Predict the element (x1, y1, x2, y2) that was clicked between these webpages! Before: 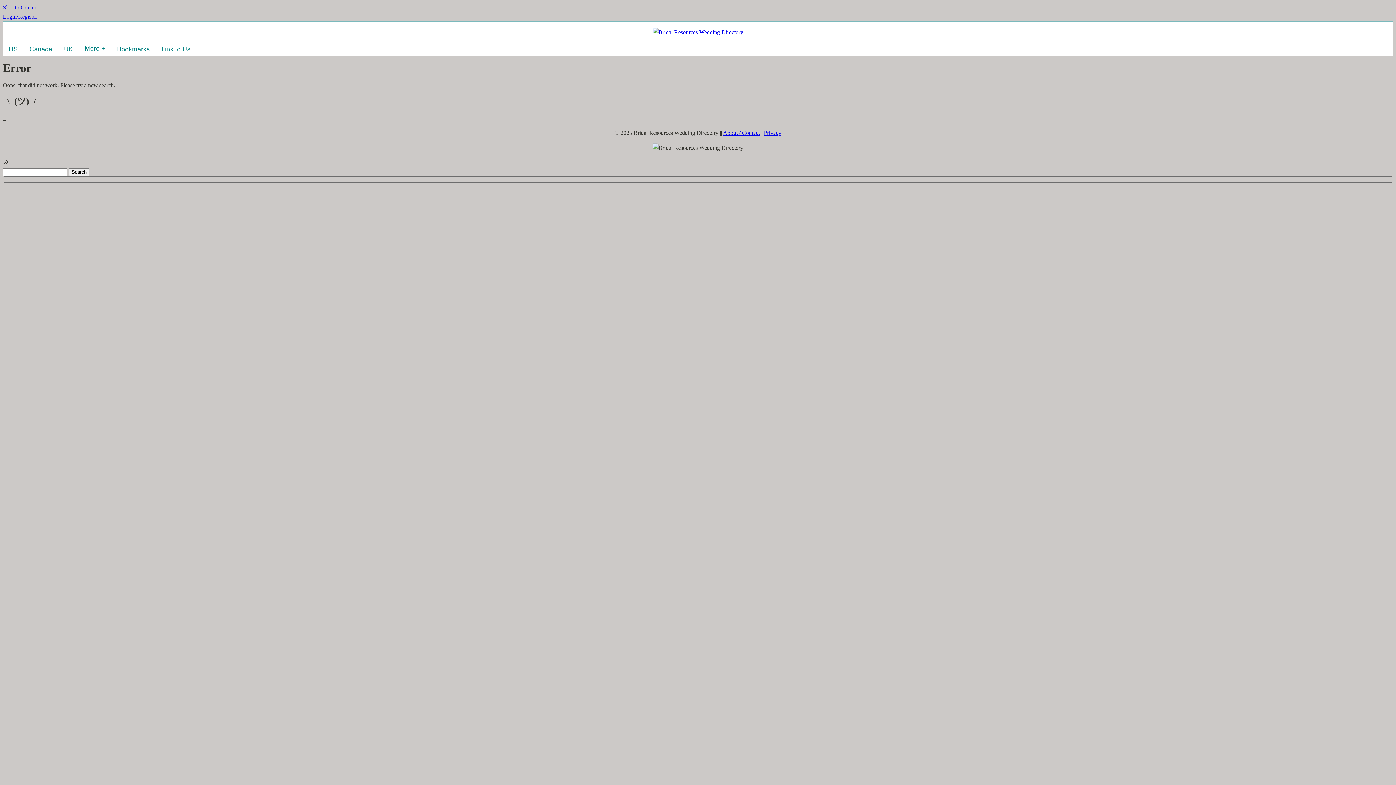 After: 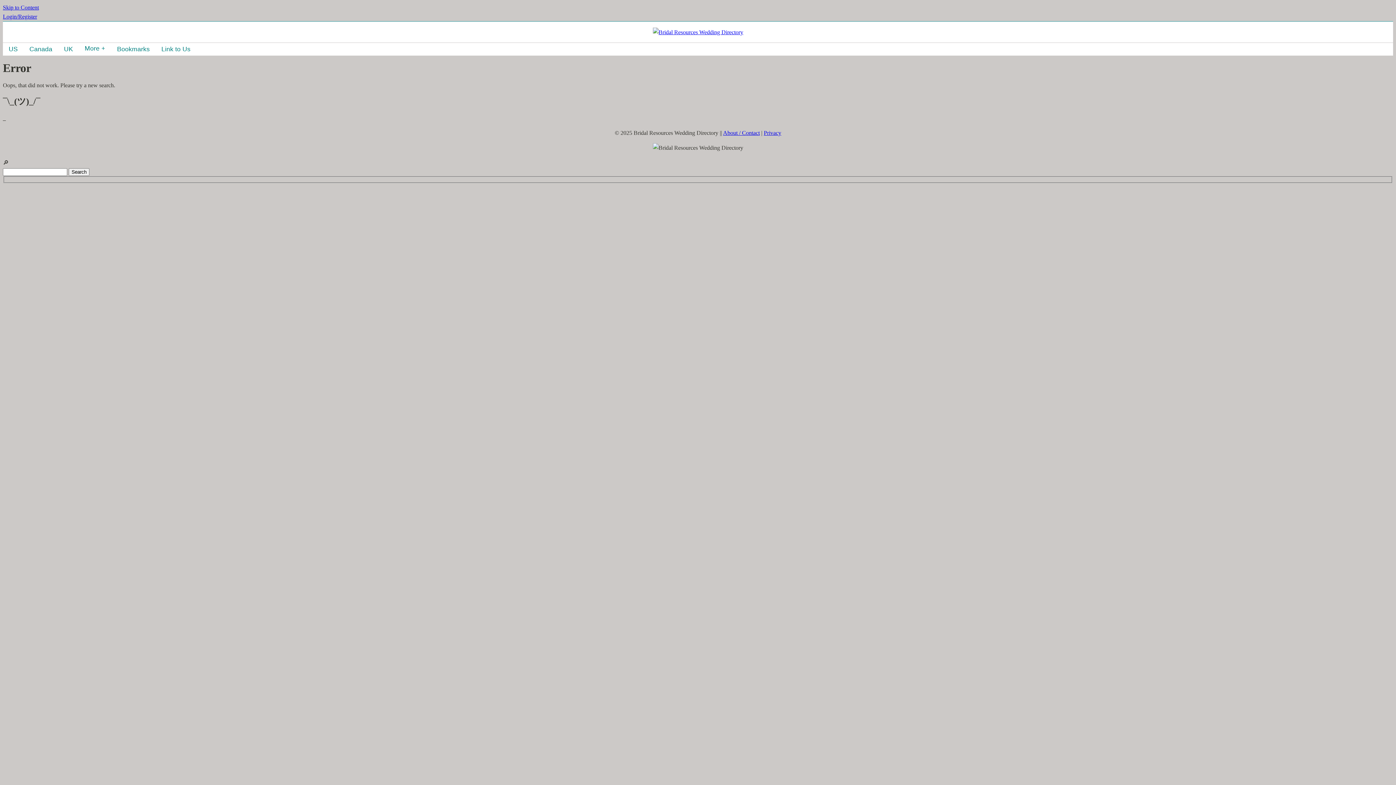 Action: label: Skip to Content bbox: (2, 4, 38, 10)